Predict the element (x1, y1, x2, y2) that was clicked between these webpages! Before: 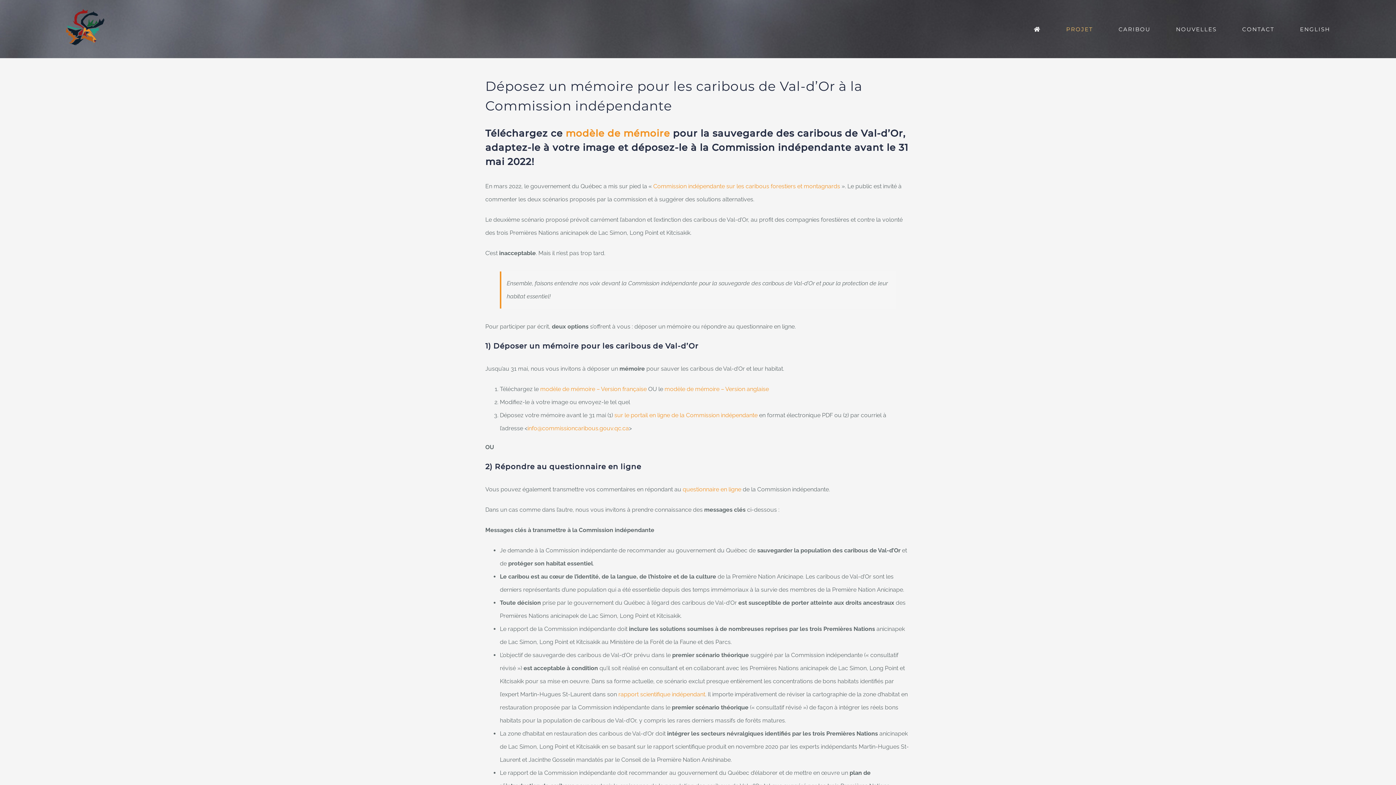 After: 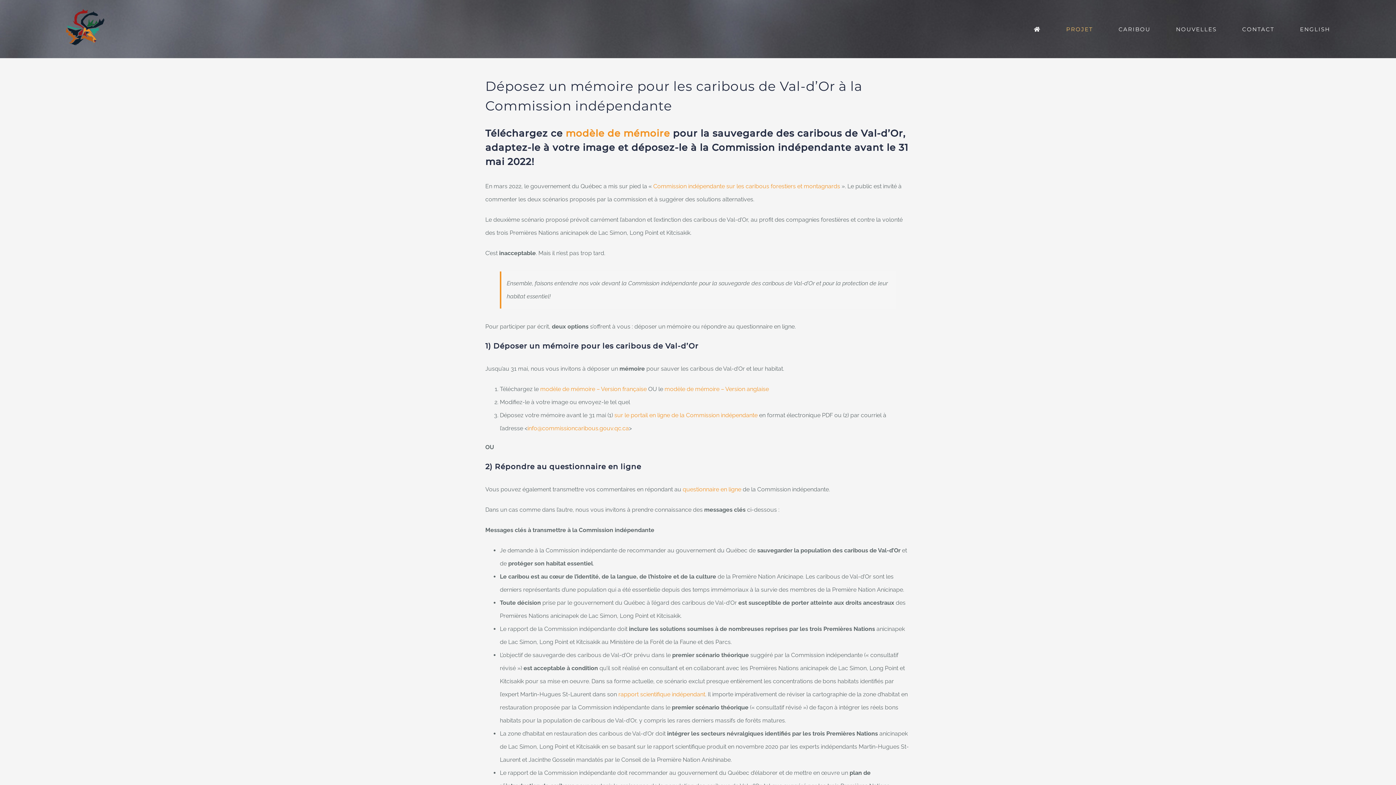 Action: bbox: (540, 385, 646, 392) label: modèle de mémoire – Version française